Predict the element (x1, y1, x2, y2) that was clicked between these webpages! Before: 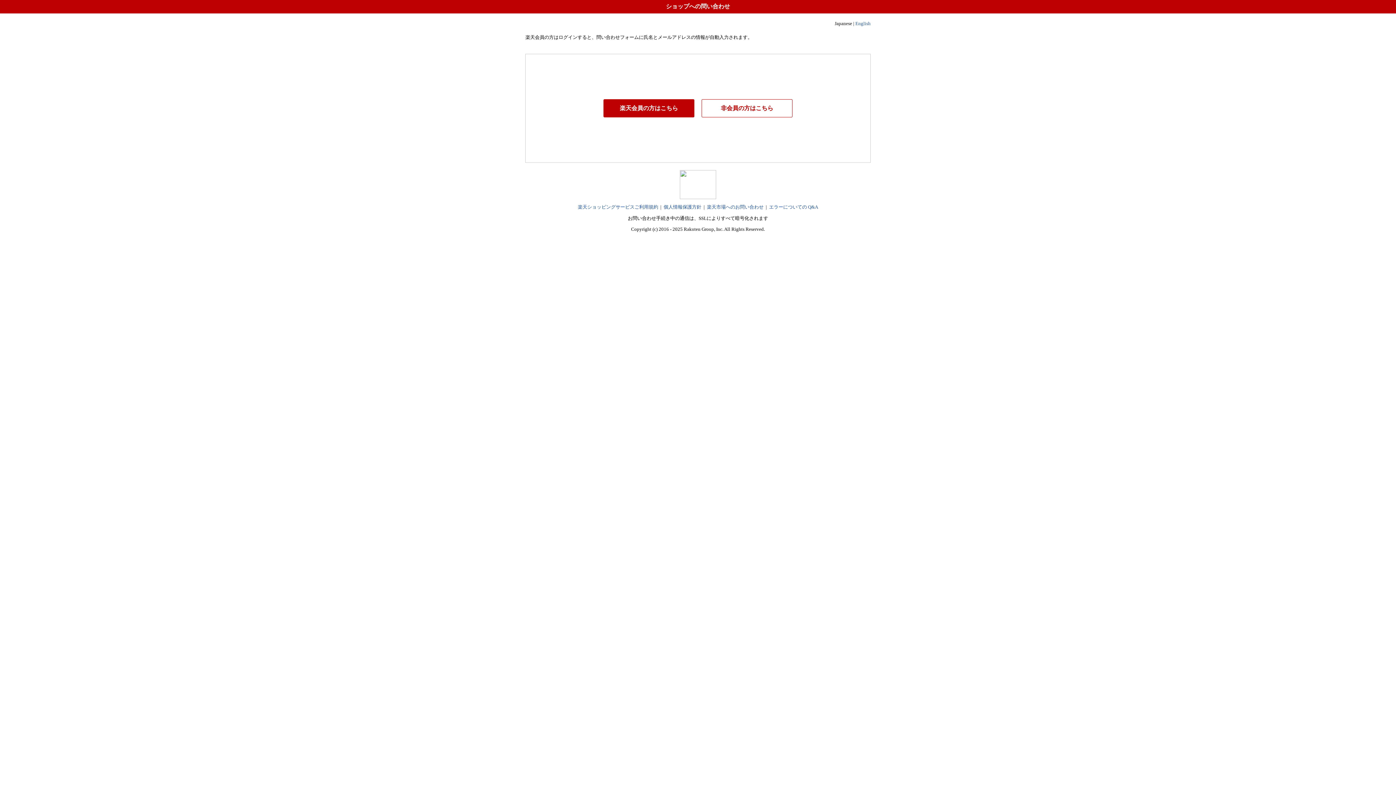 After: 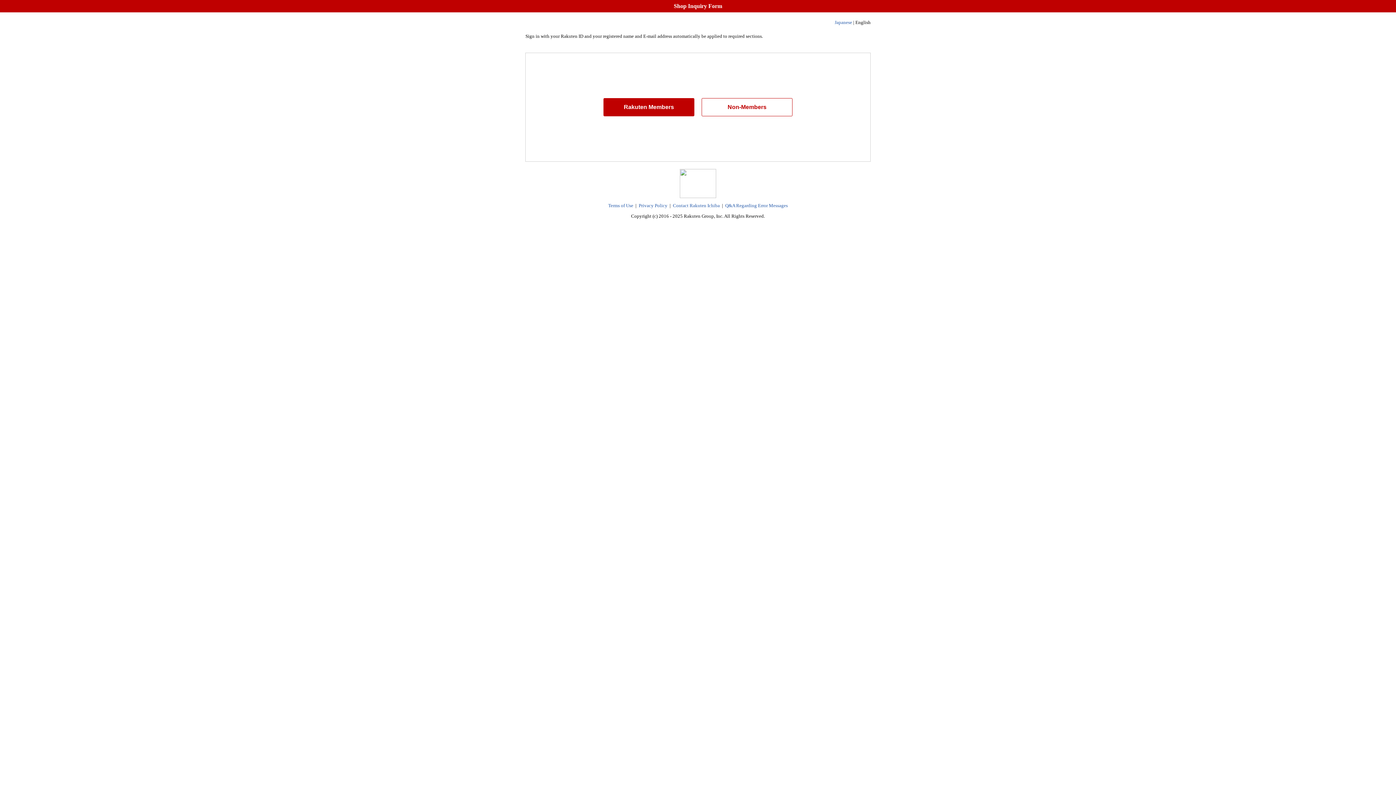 Action: label: English bbox: (855, 20, 870, 26)